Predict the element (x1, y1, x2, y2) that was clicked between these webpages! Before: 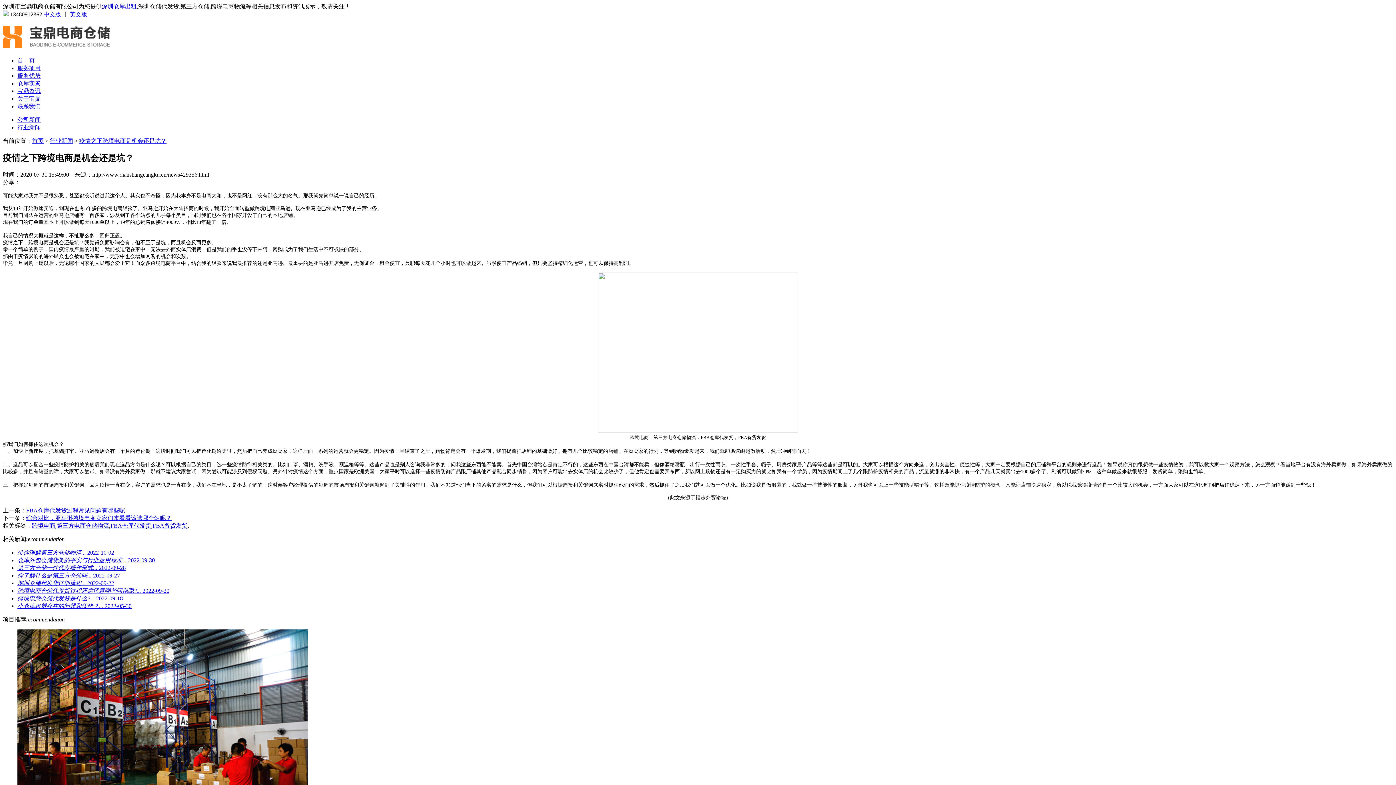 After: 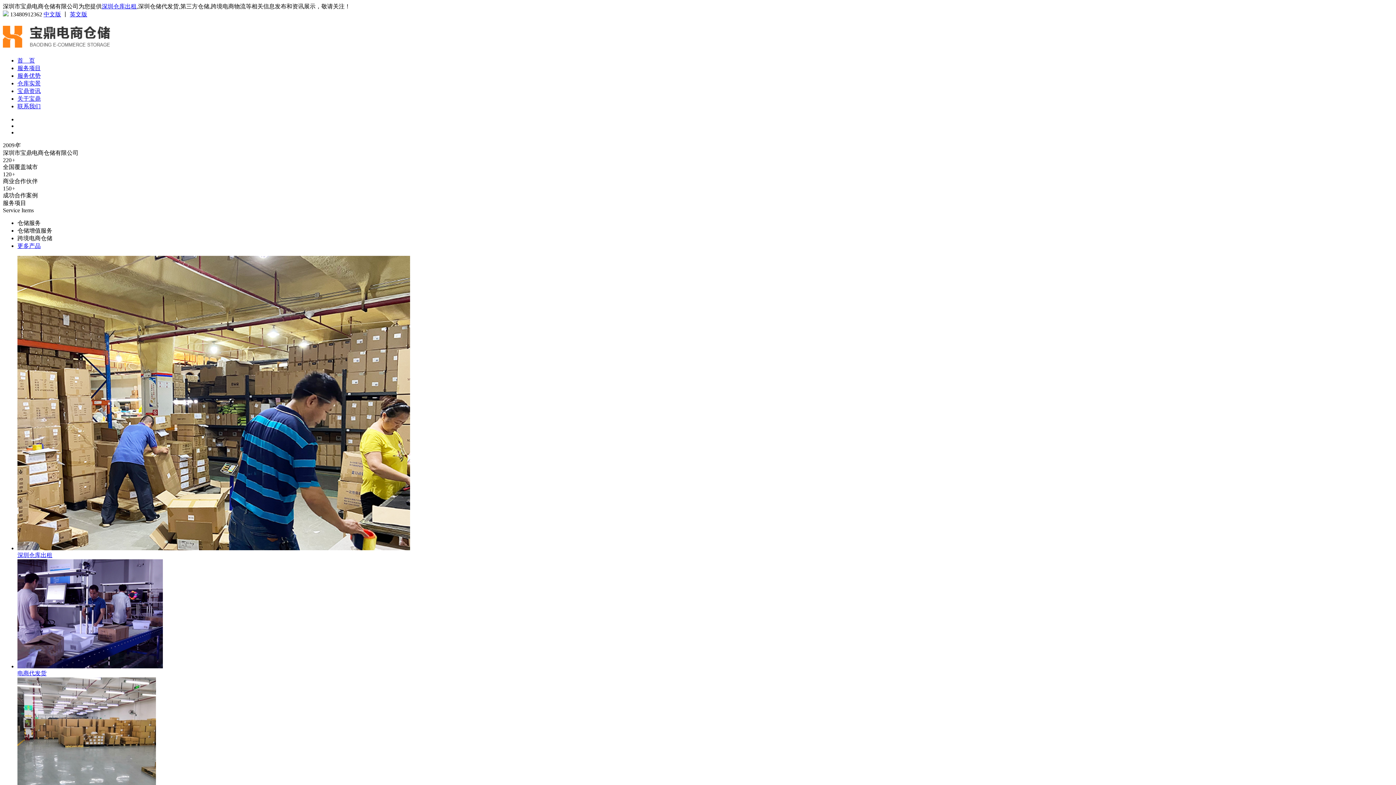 Action: label: 首　页 bbox: (17, 57, 34, 63)